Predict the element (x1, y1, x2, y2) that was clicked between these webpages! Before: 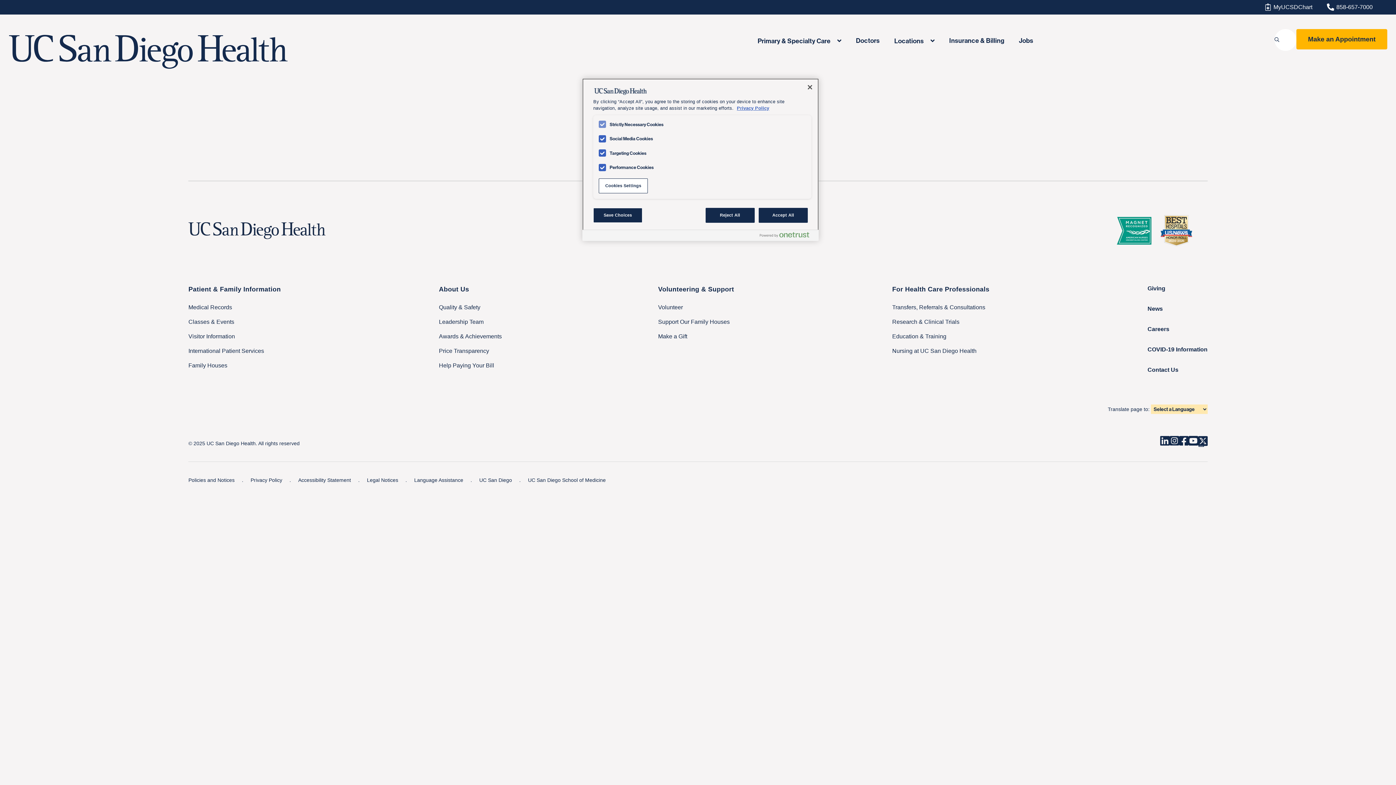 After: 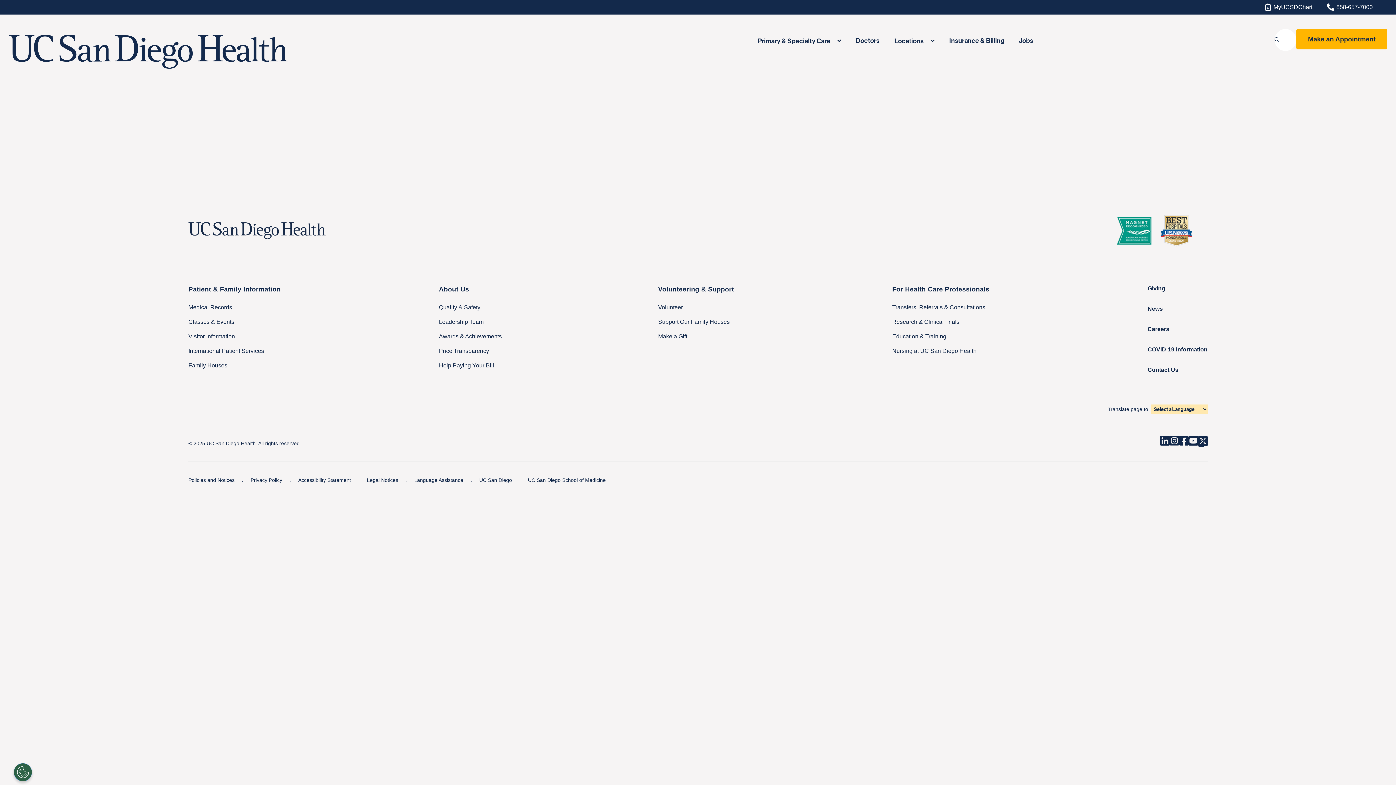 Action: label: Save Choices bbox: (593, 207, 642, 222)